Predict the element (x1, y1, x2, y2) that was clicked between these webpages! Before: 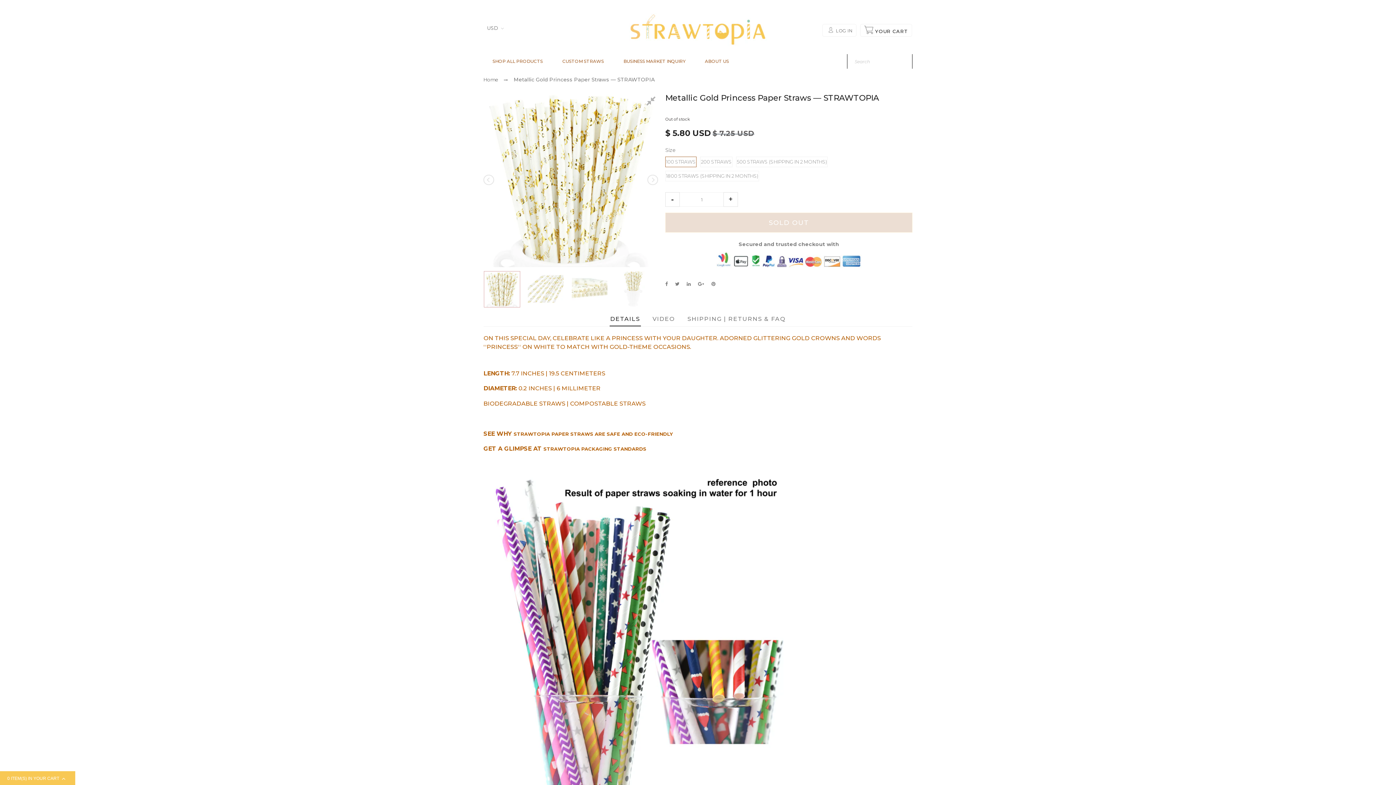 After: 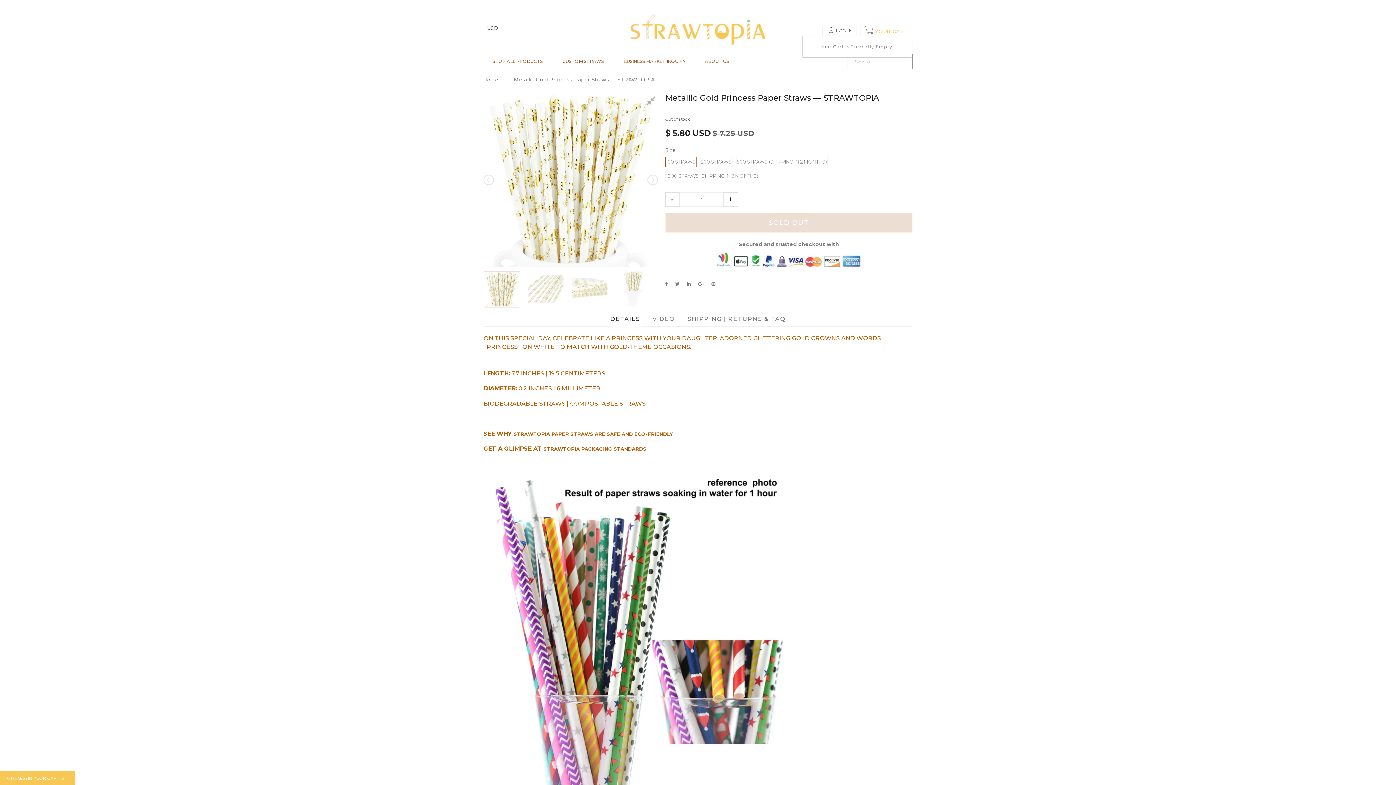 Action: label:  
YOUR CART bbox: (864, 24, 908, 36)